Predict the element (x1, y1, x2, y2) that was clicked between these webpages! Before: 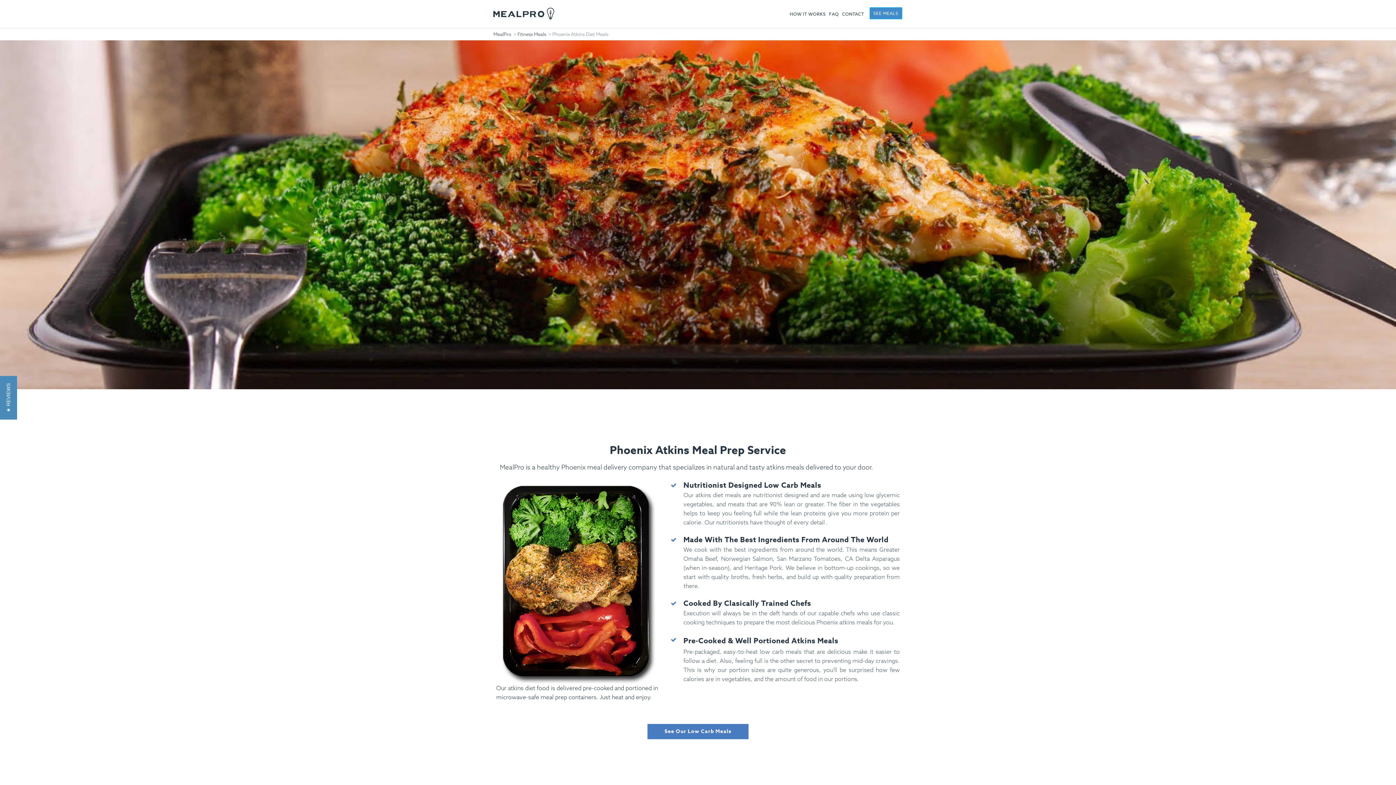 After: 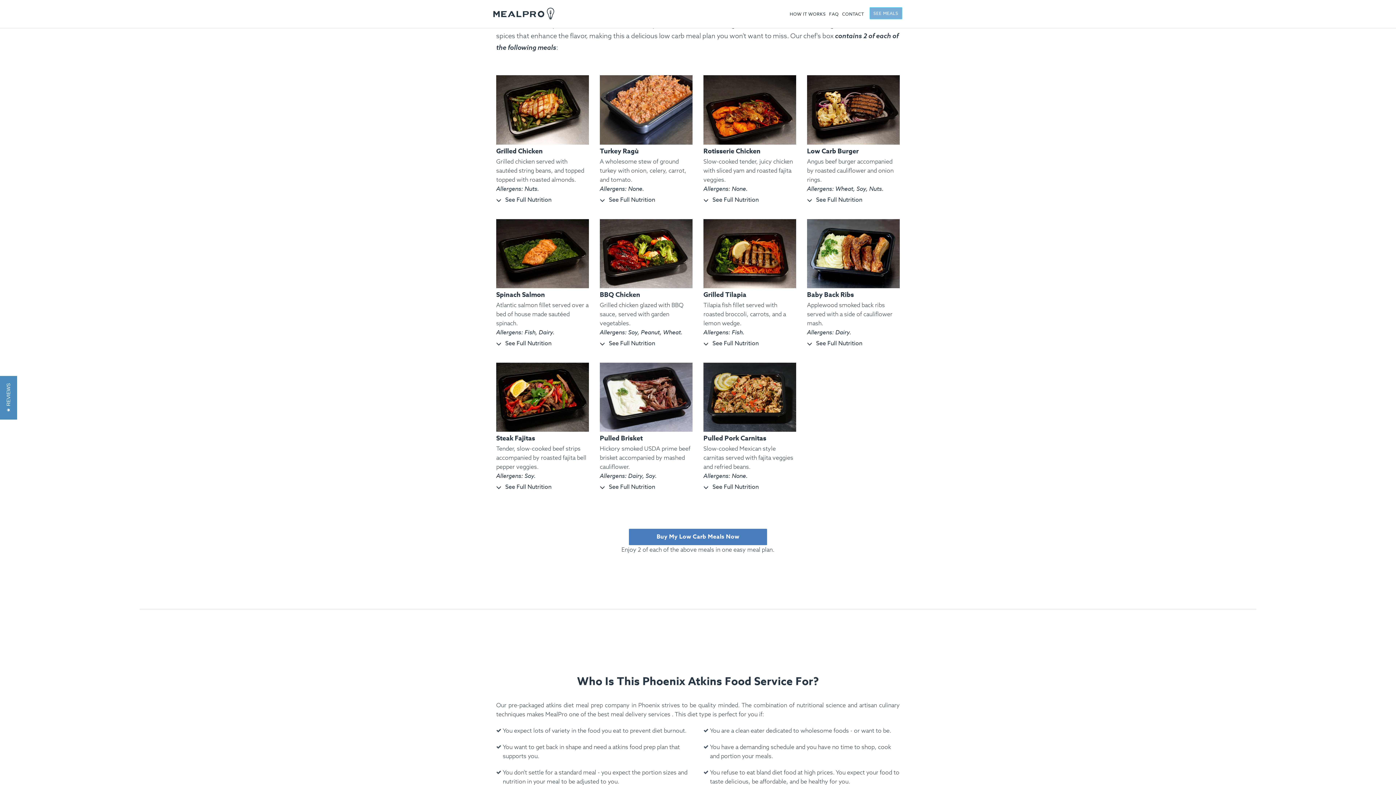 Action: label: SEE MEALS bbox: (869, 7, 902, 19)